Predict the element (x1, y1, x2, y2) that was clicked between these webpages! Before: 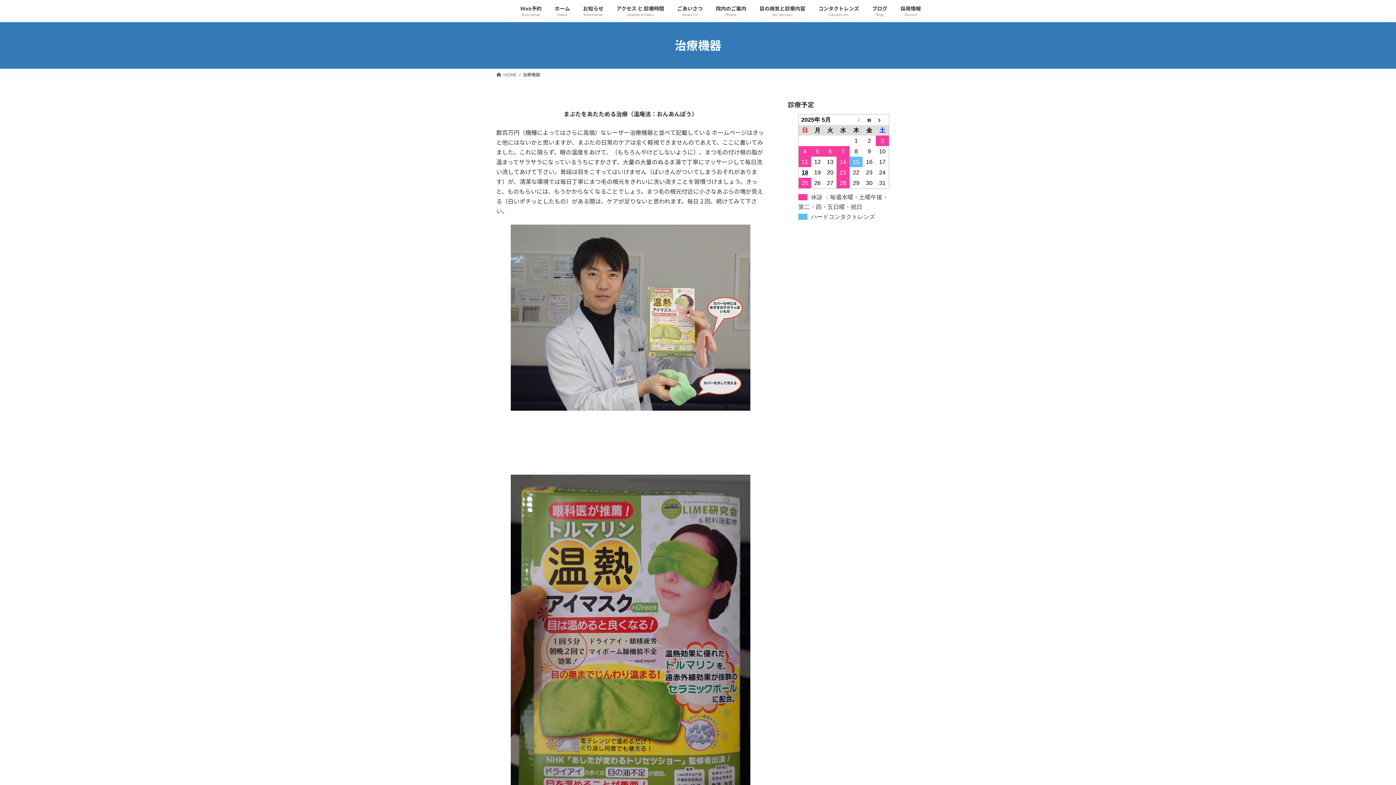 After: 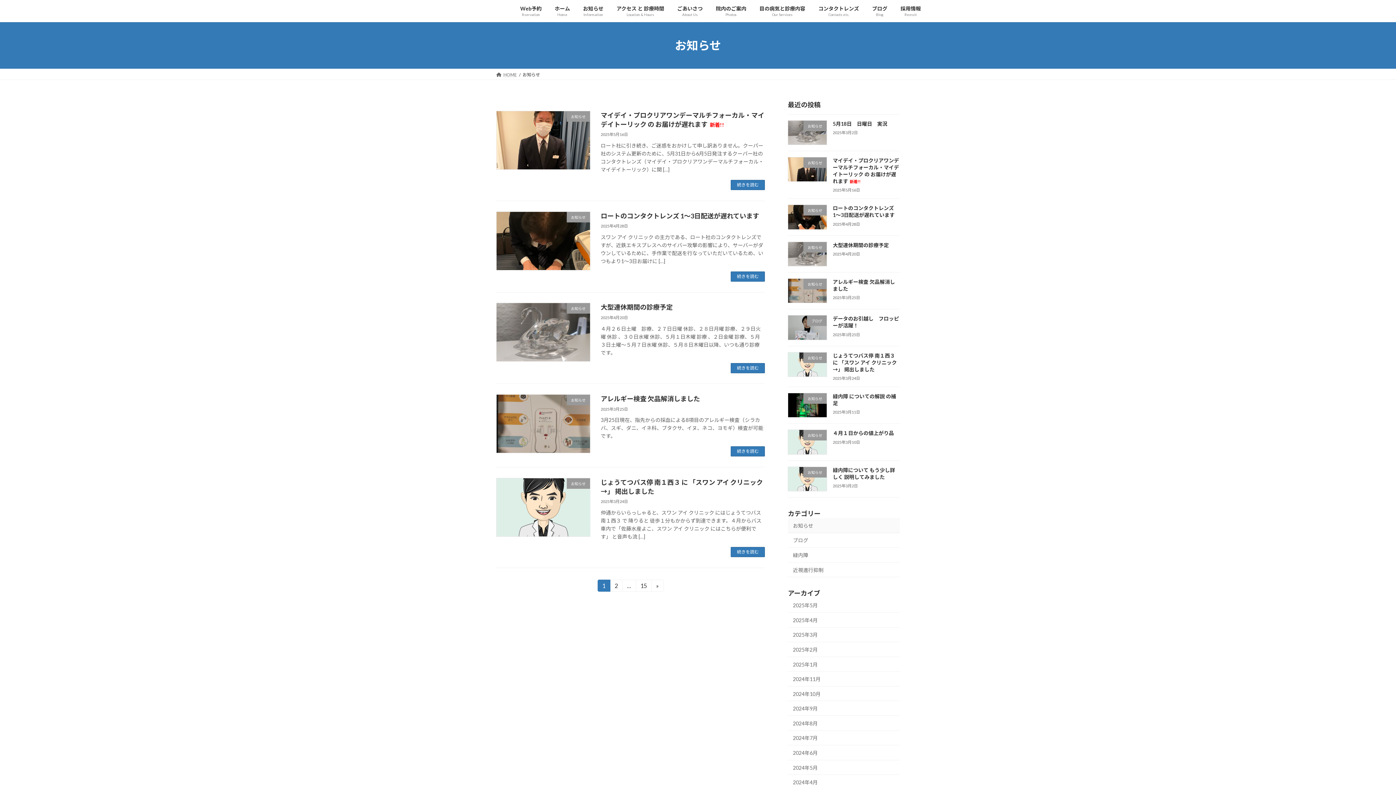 Action: bbox: (576, 0, 610, 22) label: お知らせ
Information